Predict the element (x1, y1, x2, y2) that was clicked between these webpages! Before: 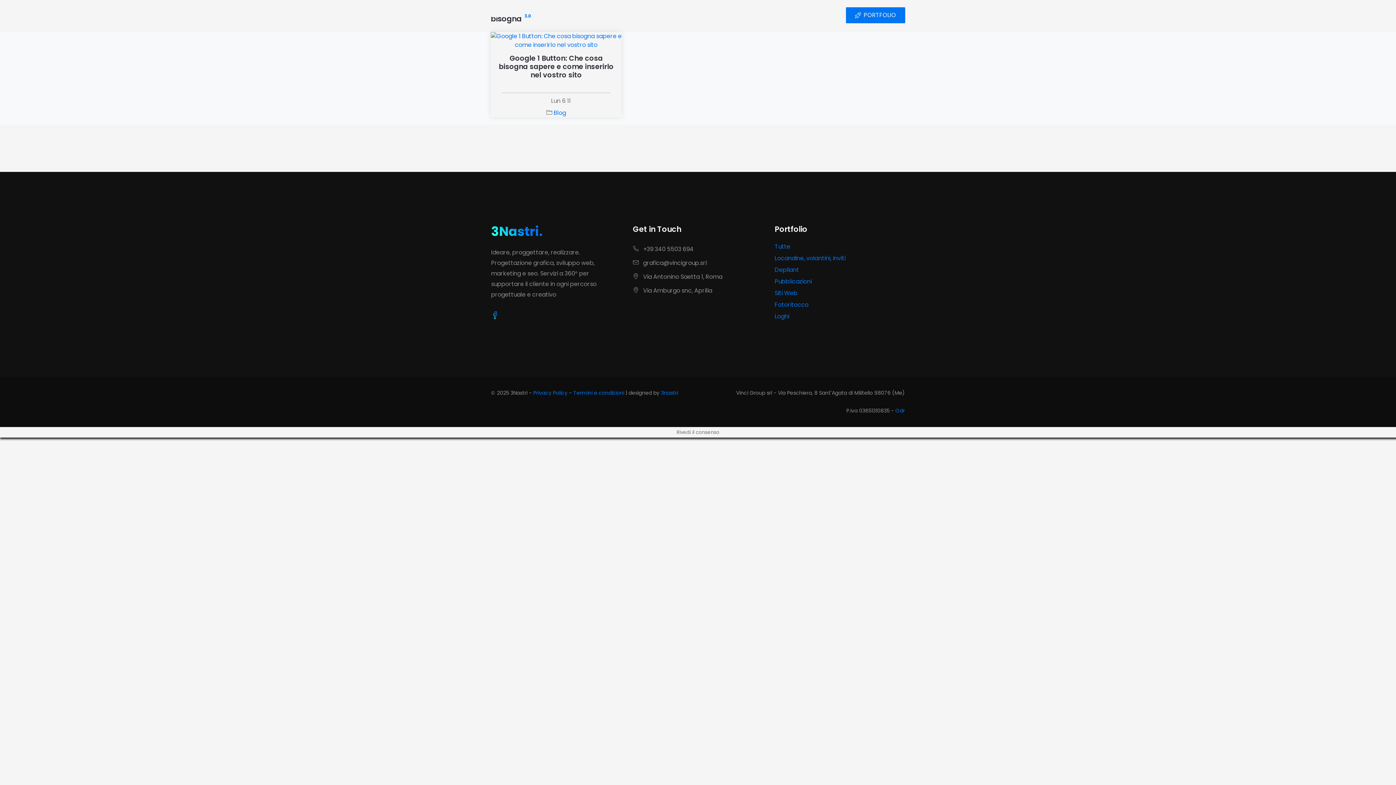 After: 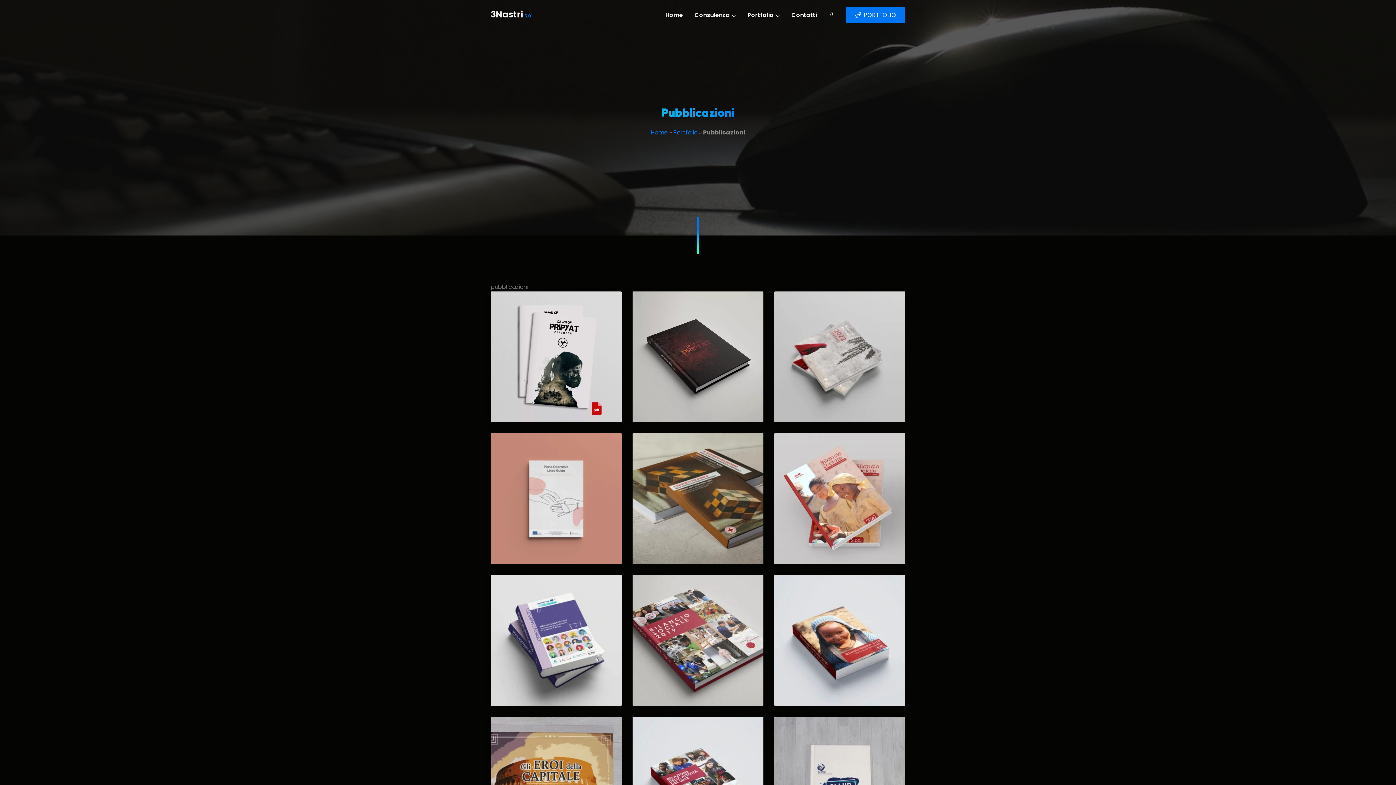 Action: bbox: (774, 277, 812, 285) label: Pubblicazioni